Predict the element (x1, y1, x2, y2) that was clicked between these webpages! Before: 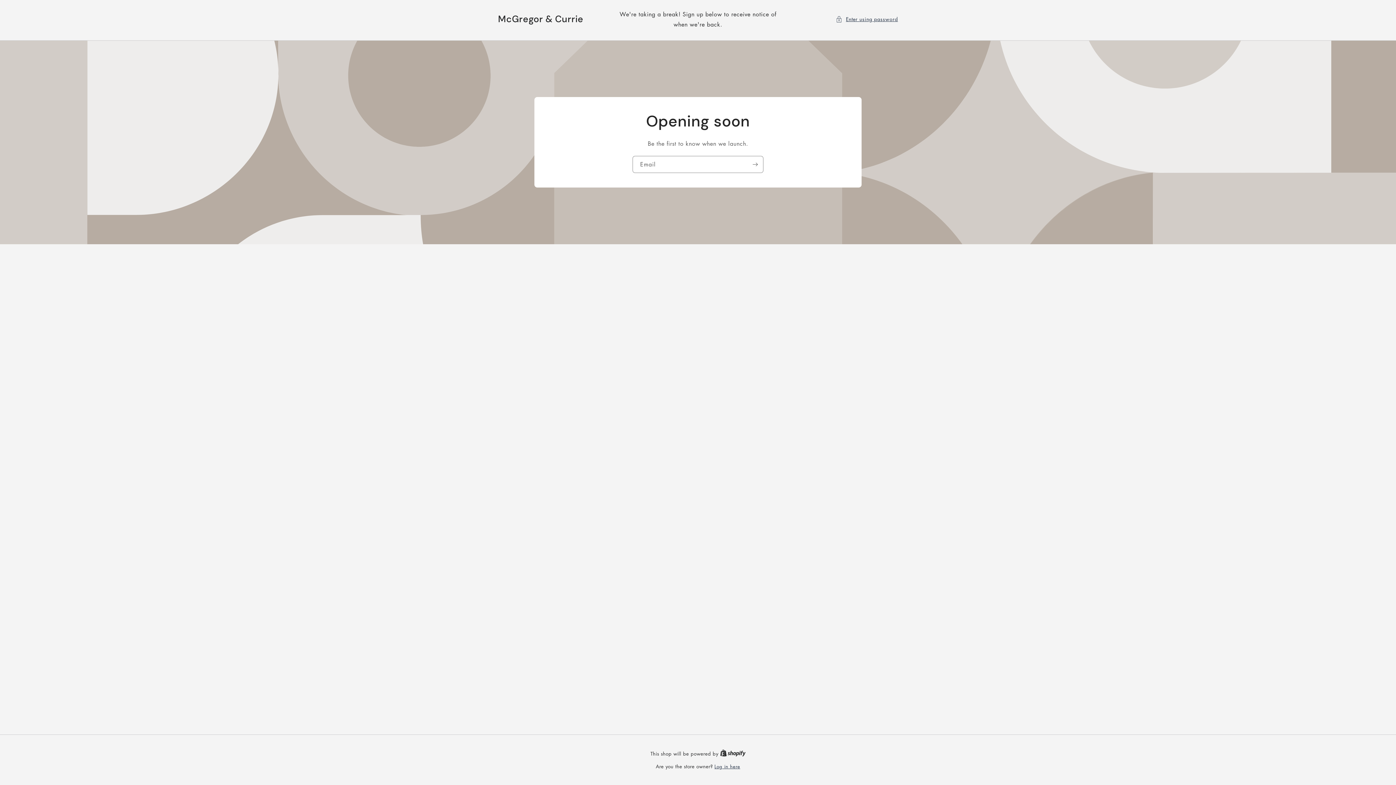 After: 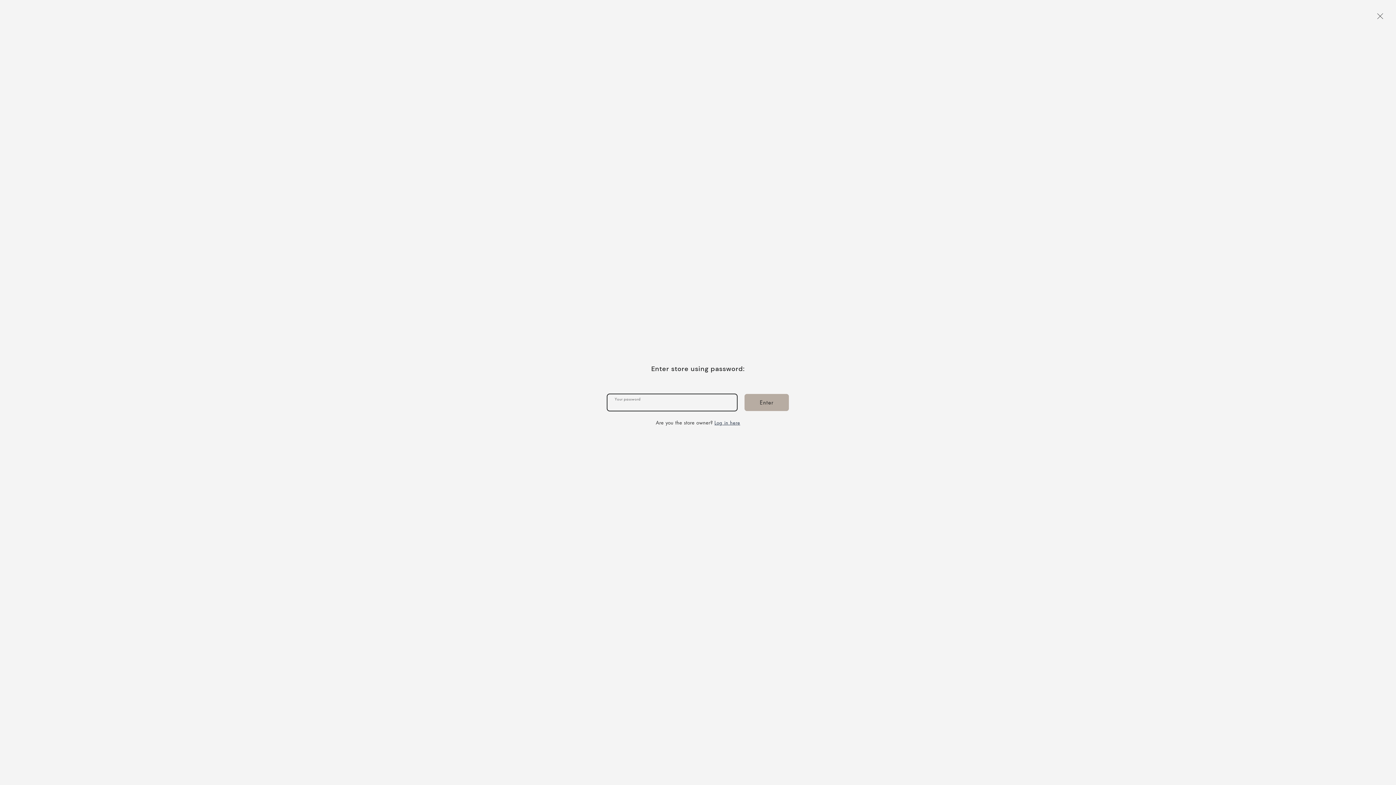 Action: bbox: (835, 14, 898, 23) label: Enter using password